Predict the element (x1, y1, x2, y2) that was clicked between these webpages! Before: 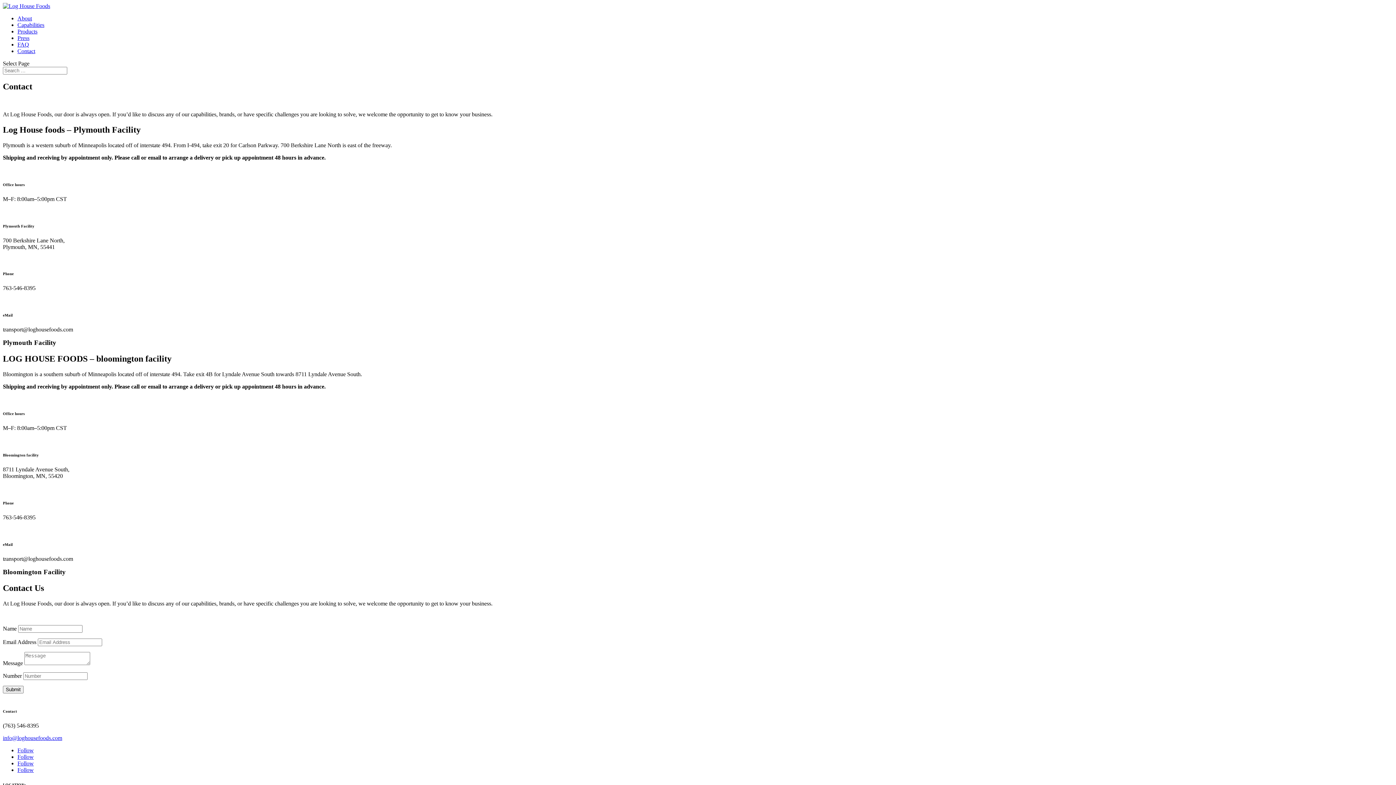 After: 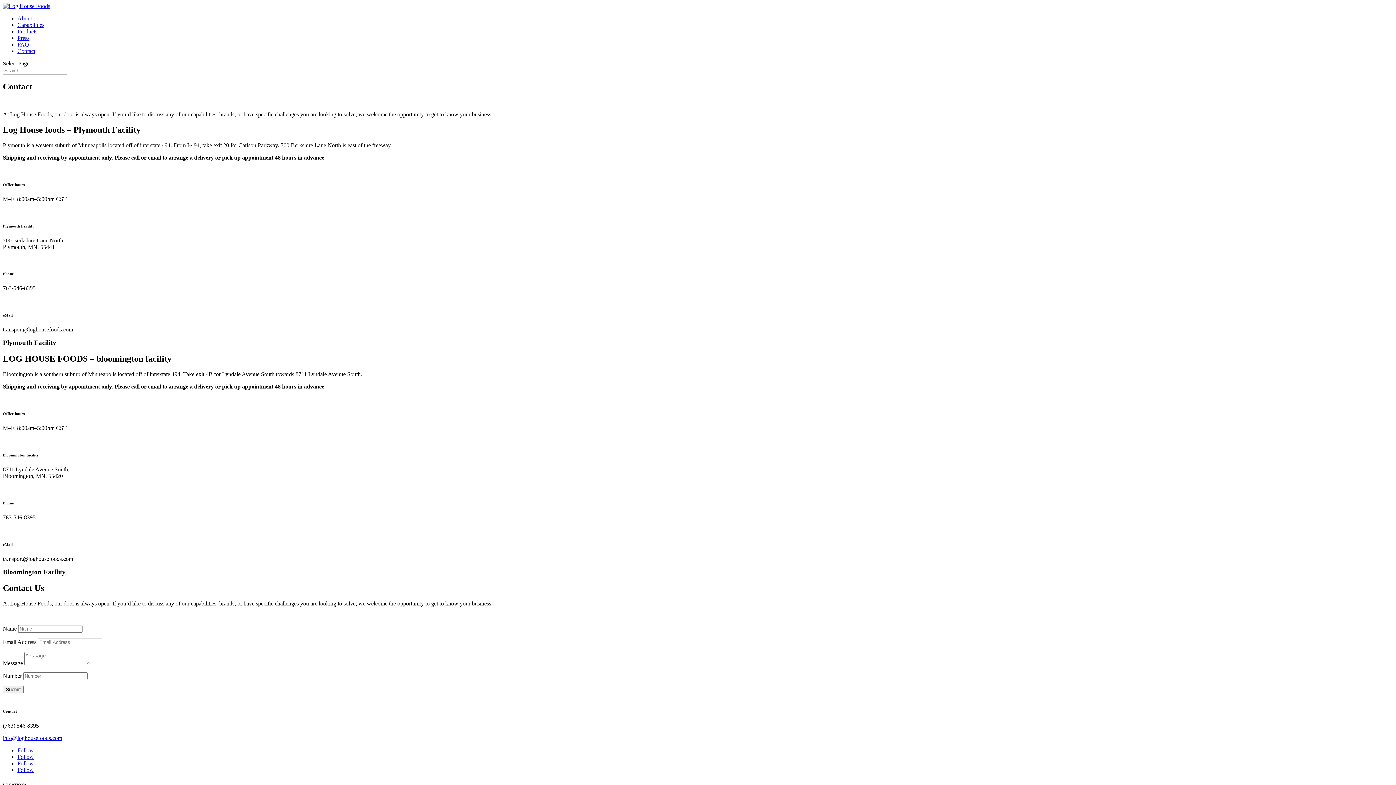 Action: bbox: (17, 48, 35, 54) label: Contact